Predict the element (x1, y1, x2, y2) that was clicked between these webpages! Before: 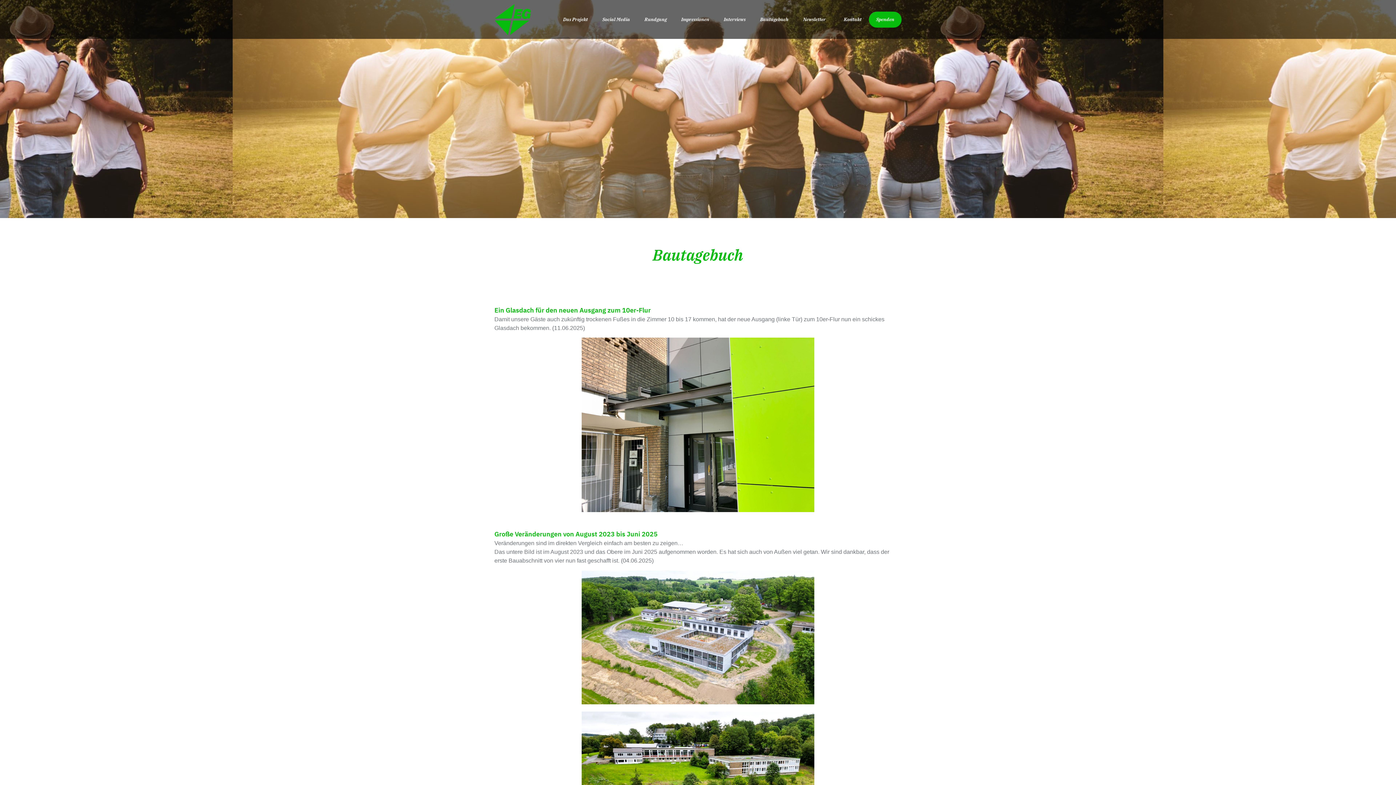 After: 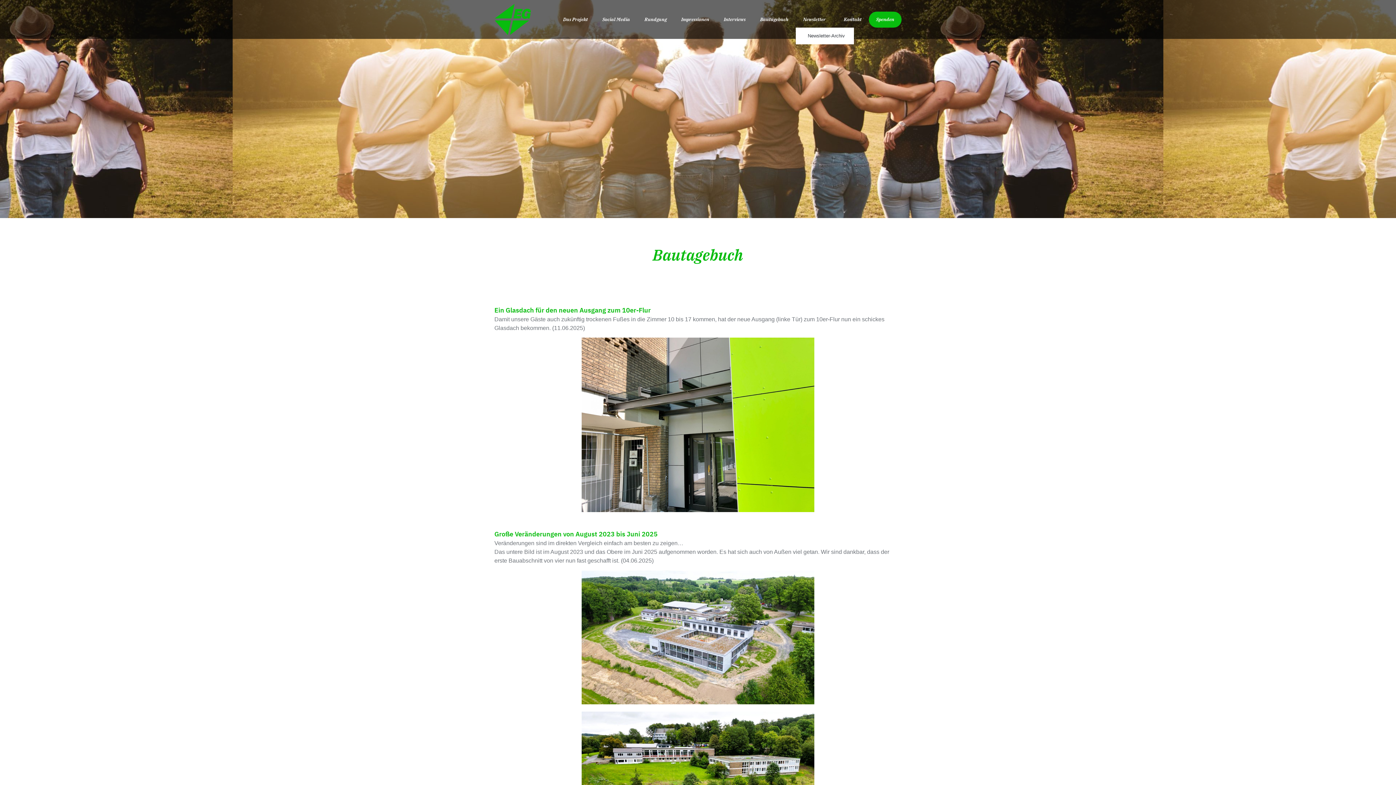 Action: bbox: (795, 11, 836, 27) label: Newsletter